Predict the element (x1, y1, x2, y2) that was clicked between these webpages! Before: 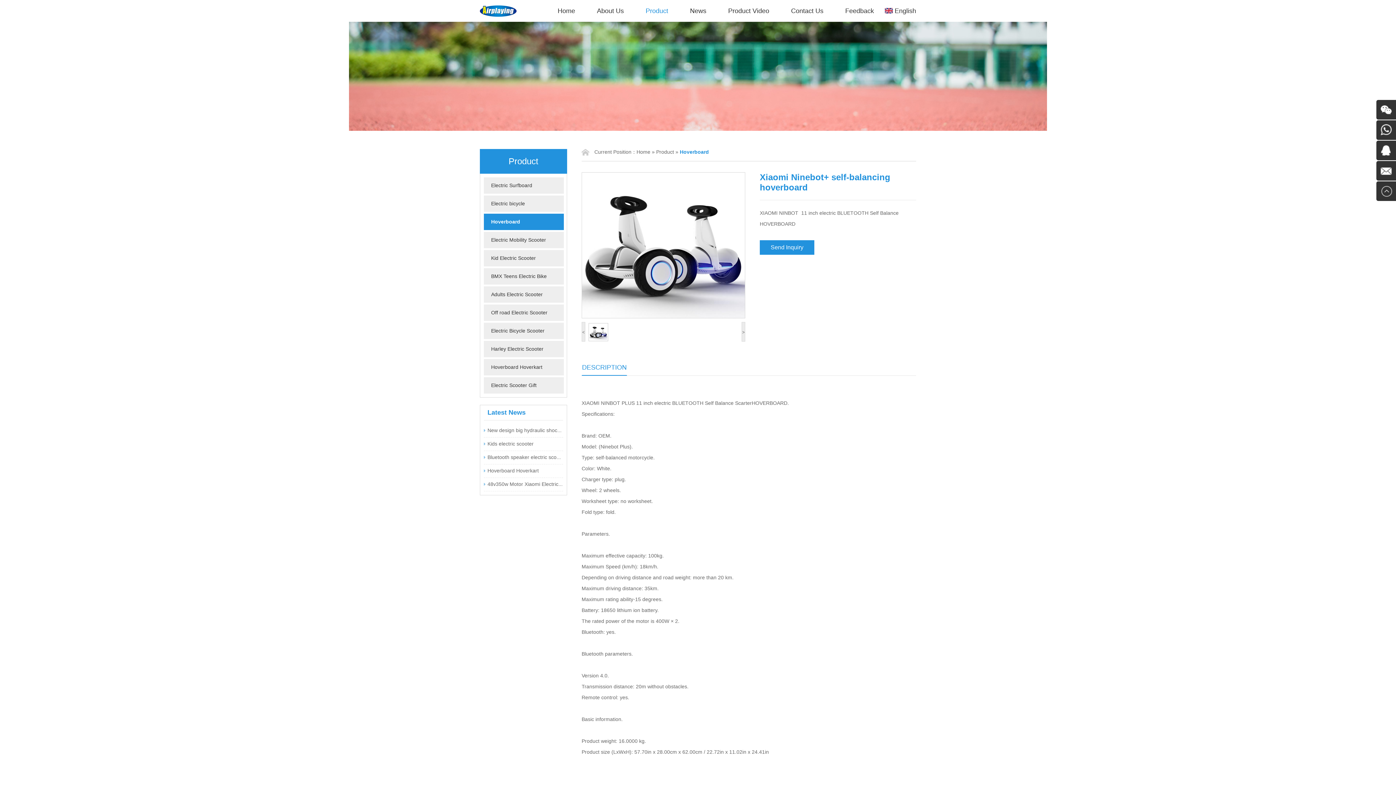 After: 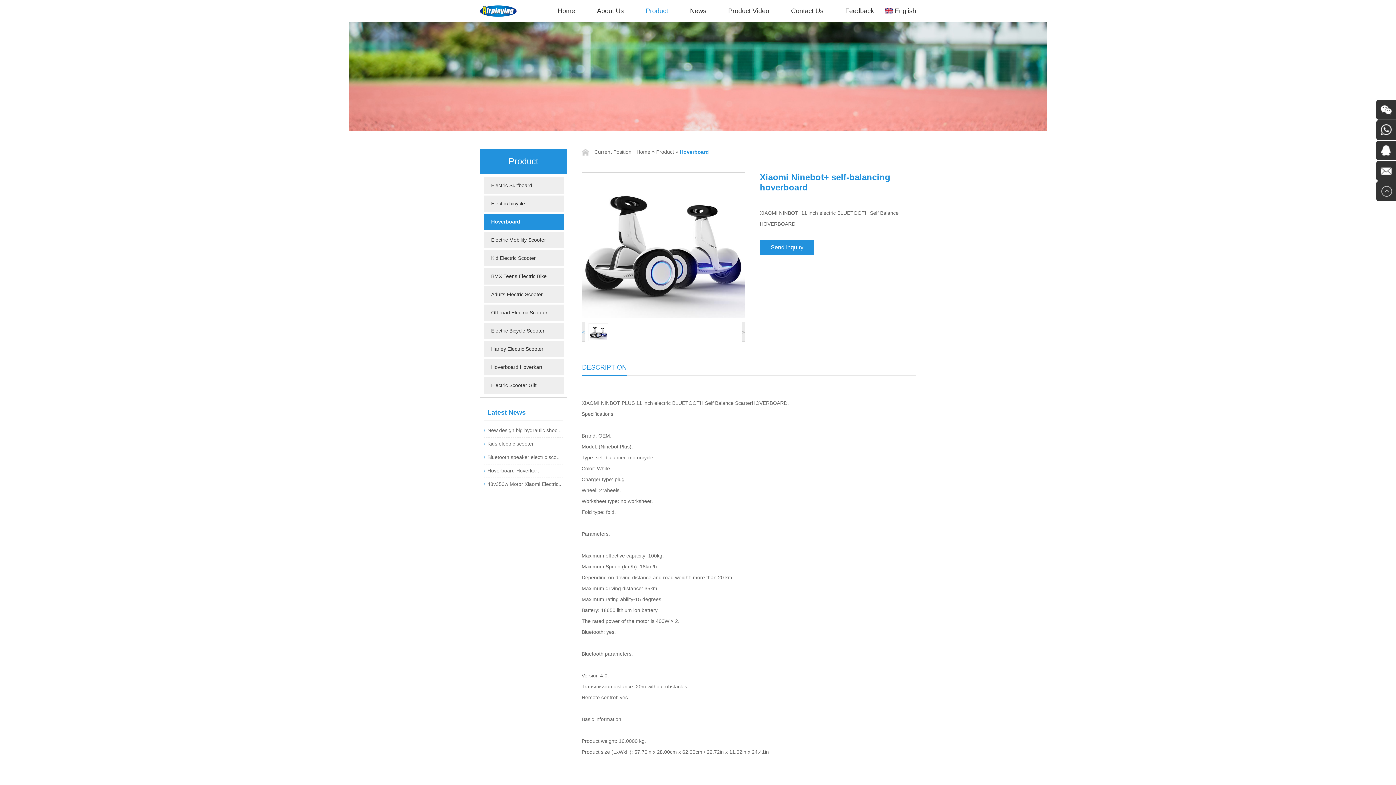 Action: label: < bbox: (581, 322, 585, 341)